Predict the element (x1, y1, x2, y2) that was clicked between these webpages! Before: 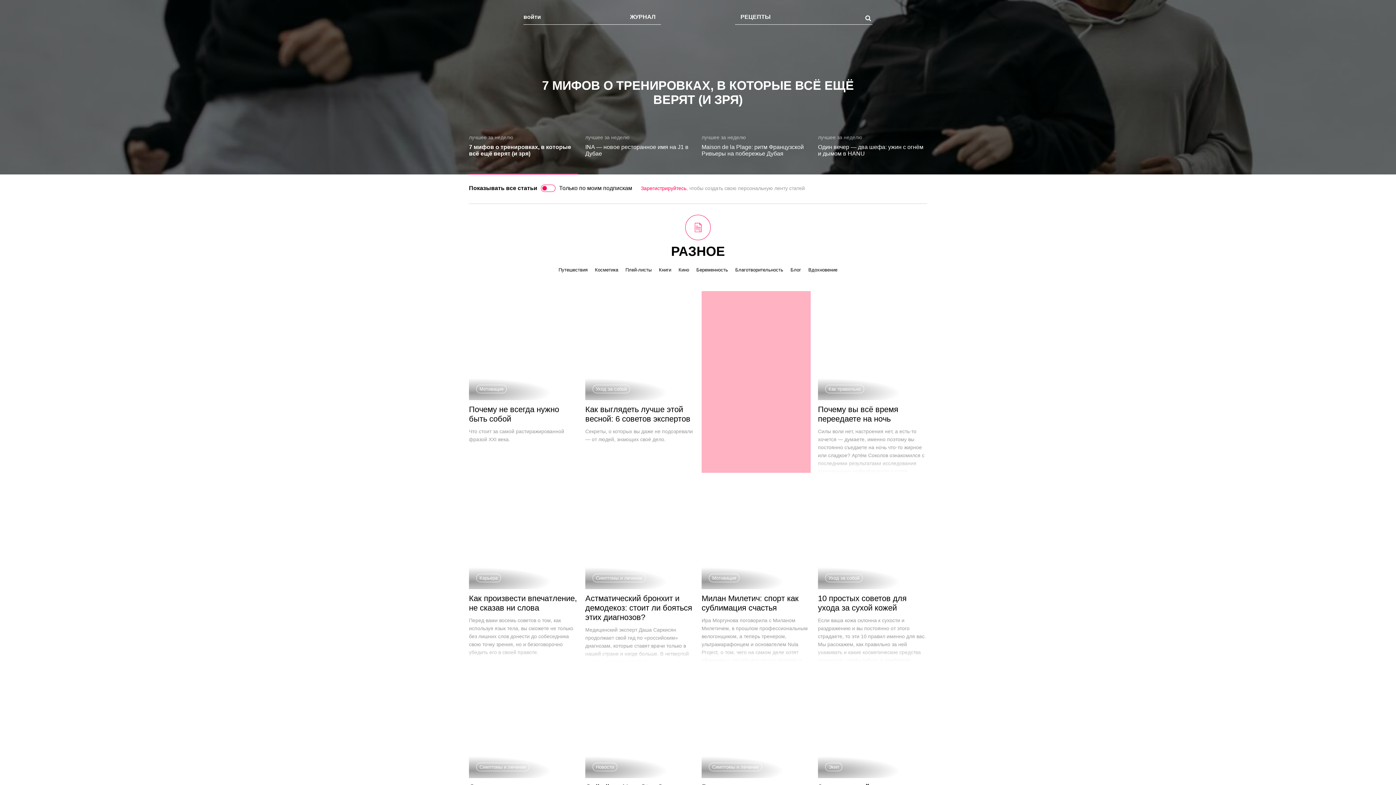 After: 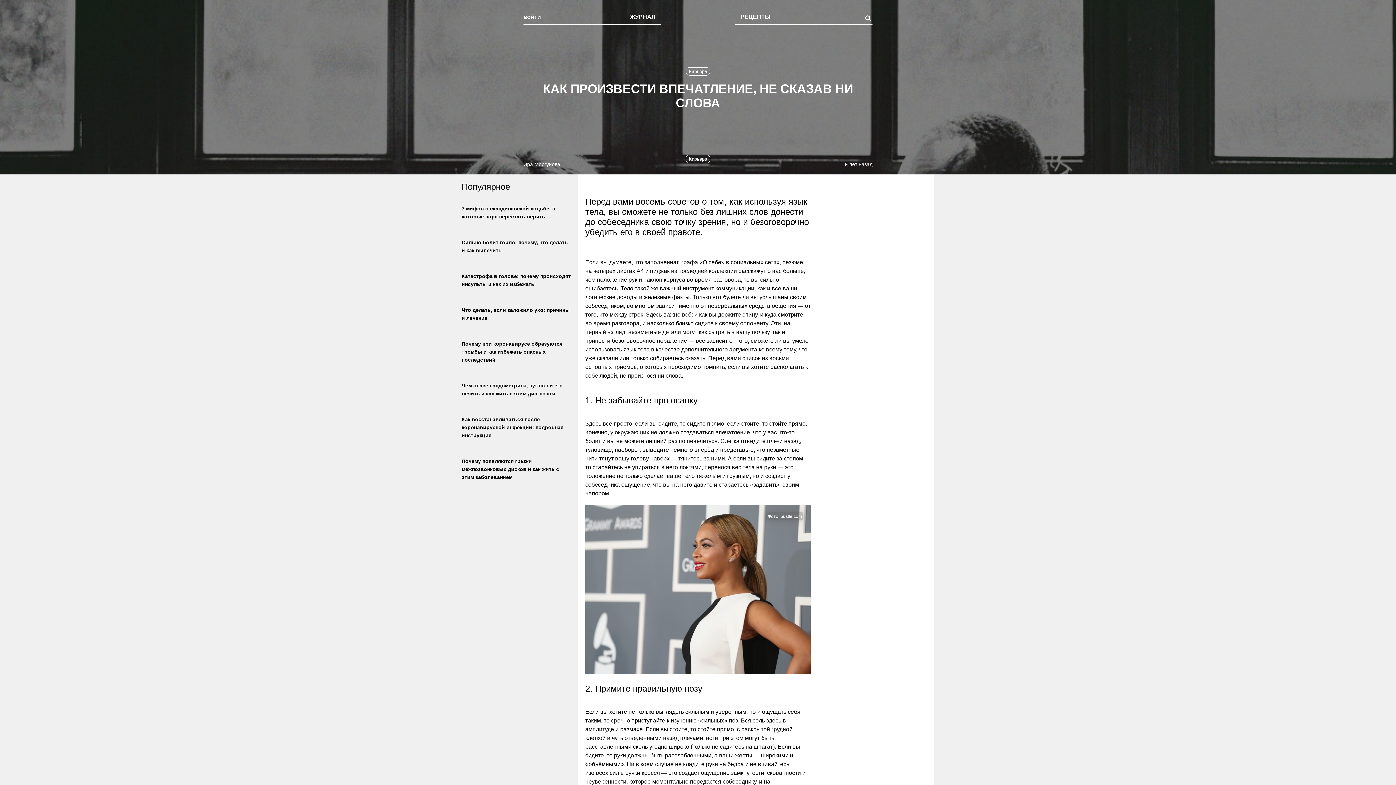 Action: label: Карьера
Как произвести впечатление, не сказав ни слова
Перед вами восемь советов о том, как используя язык тела, вы сможете не только без лишних слов донести до собеседника свою точку зрения, но и безоговорочно убедить его в своей правоте. bbox: (469, 480, 578, 589)